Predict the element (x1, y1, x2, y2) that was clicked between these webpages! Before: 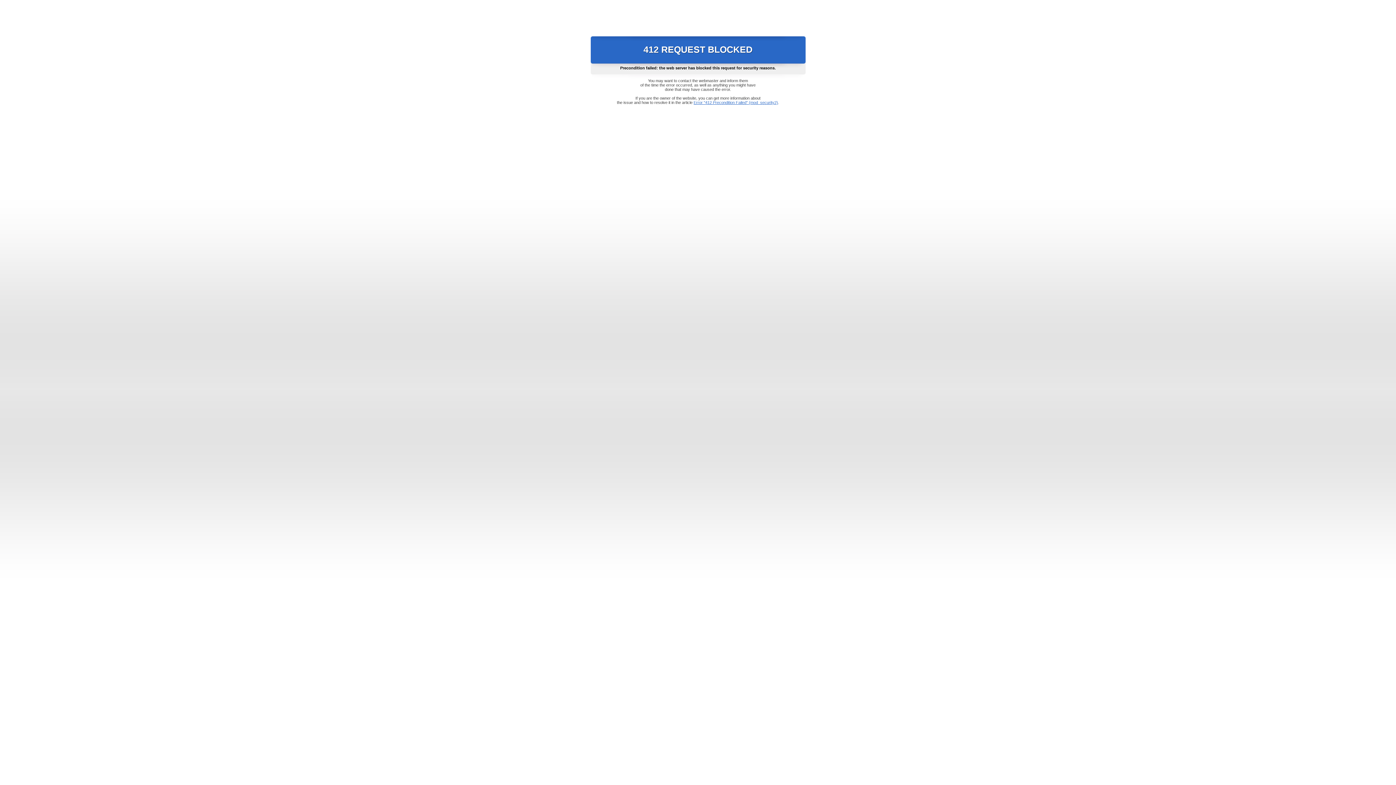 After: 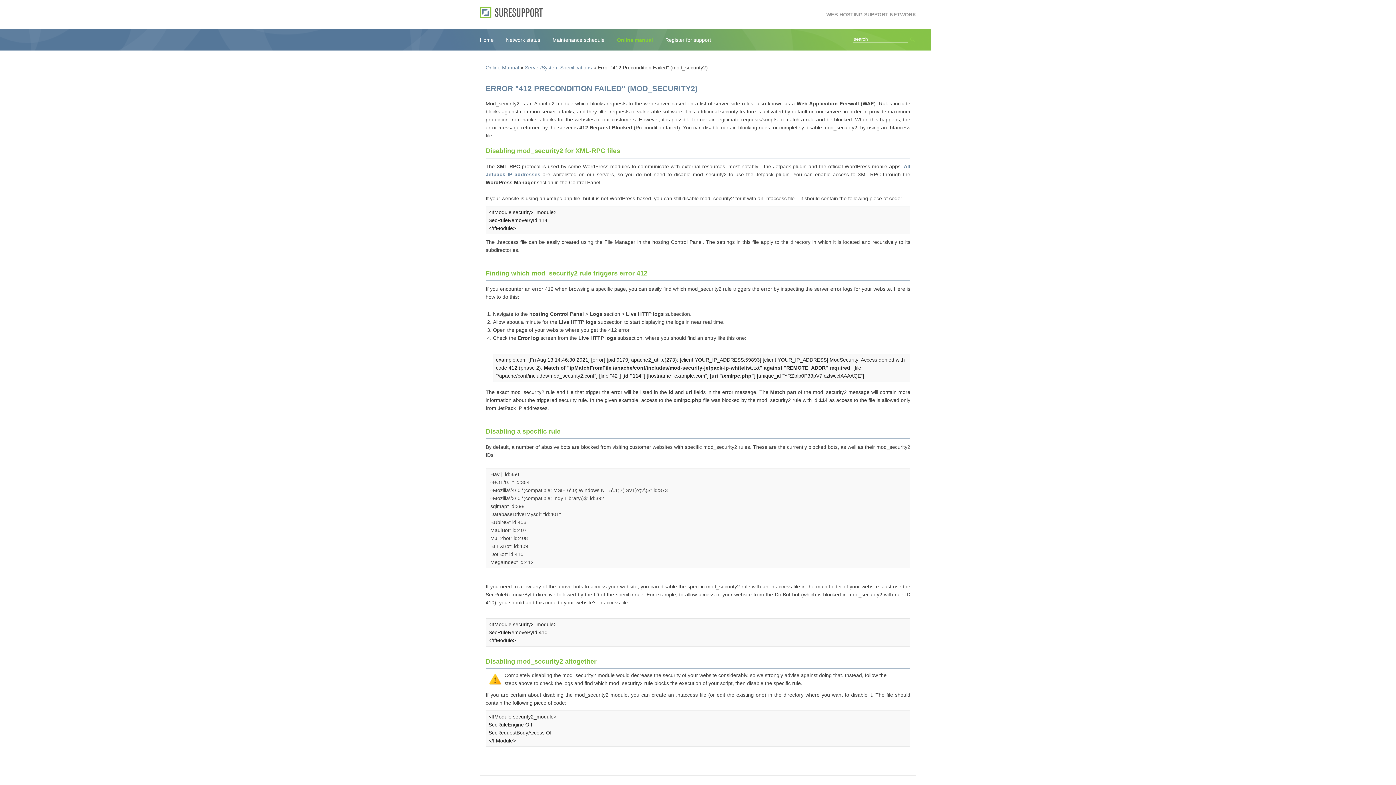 Action: bbox: (693, 100, 778, 104) label: Error "412 Precondition Failed" (mod_security2)